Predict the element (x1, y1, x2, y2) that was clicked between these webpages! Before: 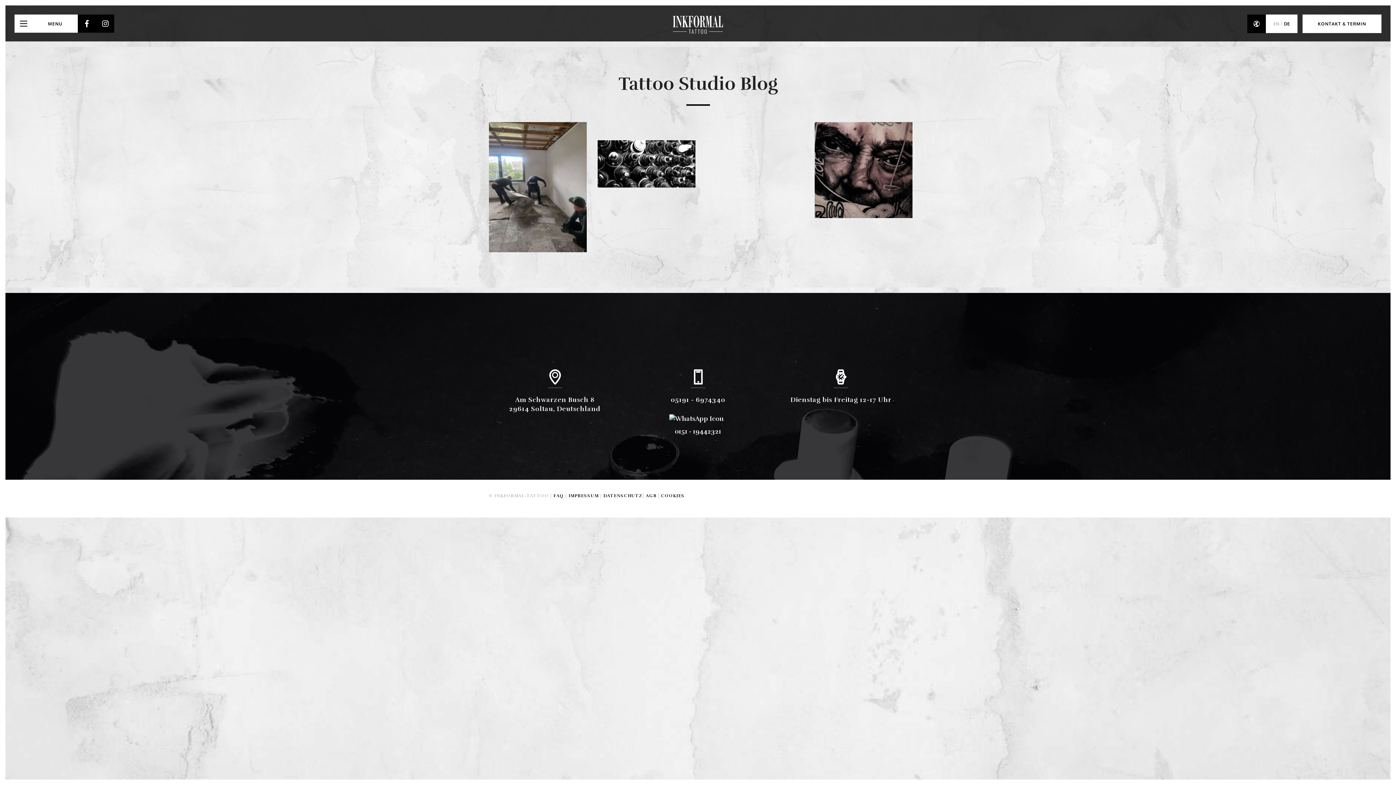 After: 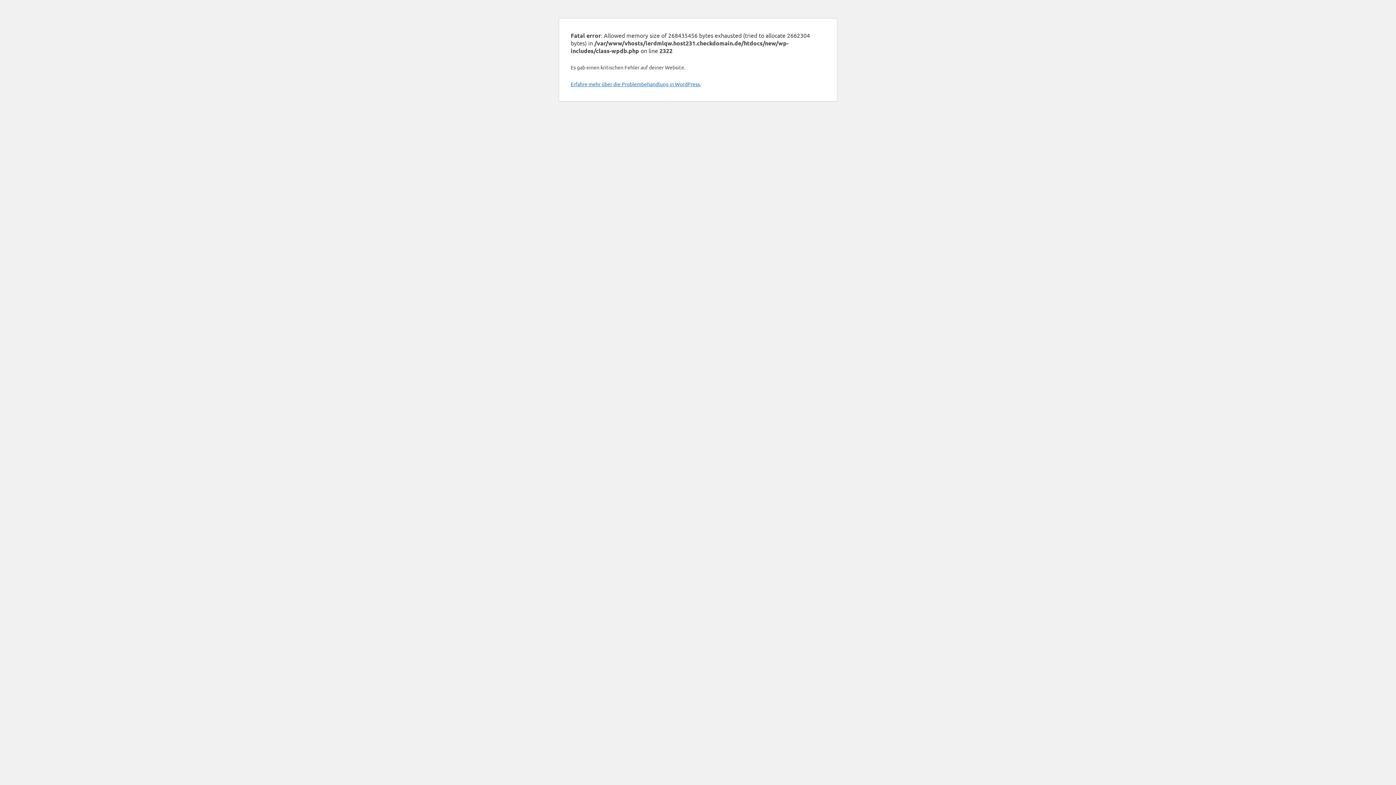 Action: bbox: (597, 141, 695, 148)